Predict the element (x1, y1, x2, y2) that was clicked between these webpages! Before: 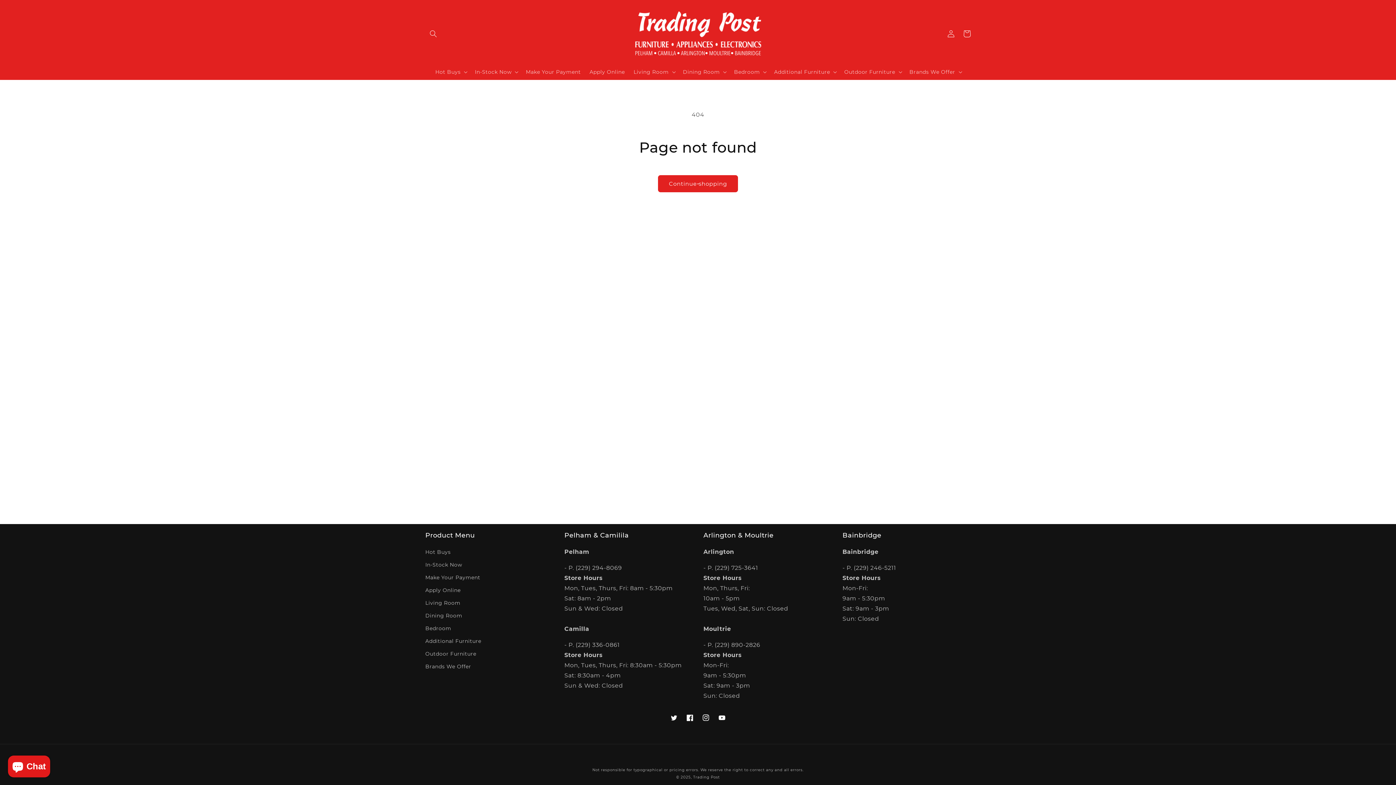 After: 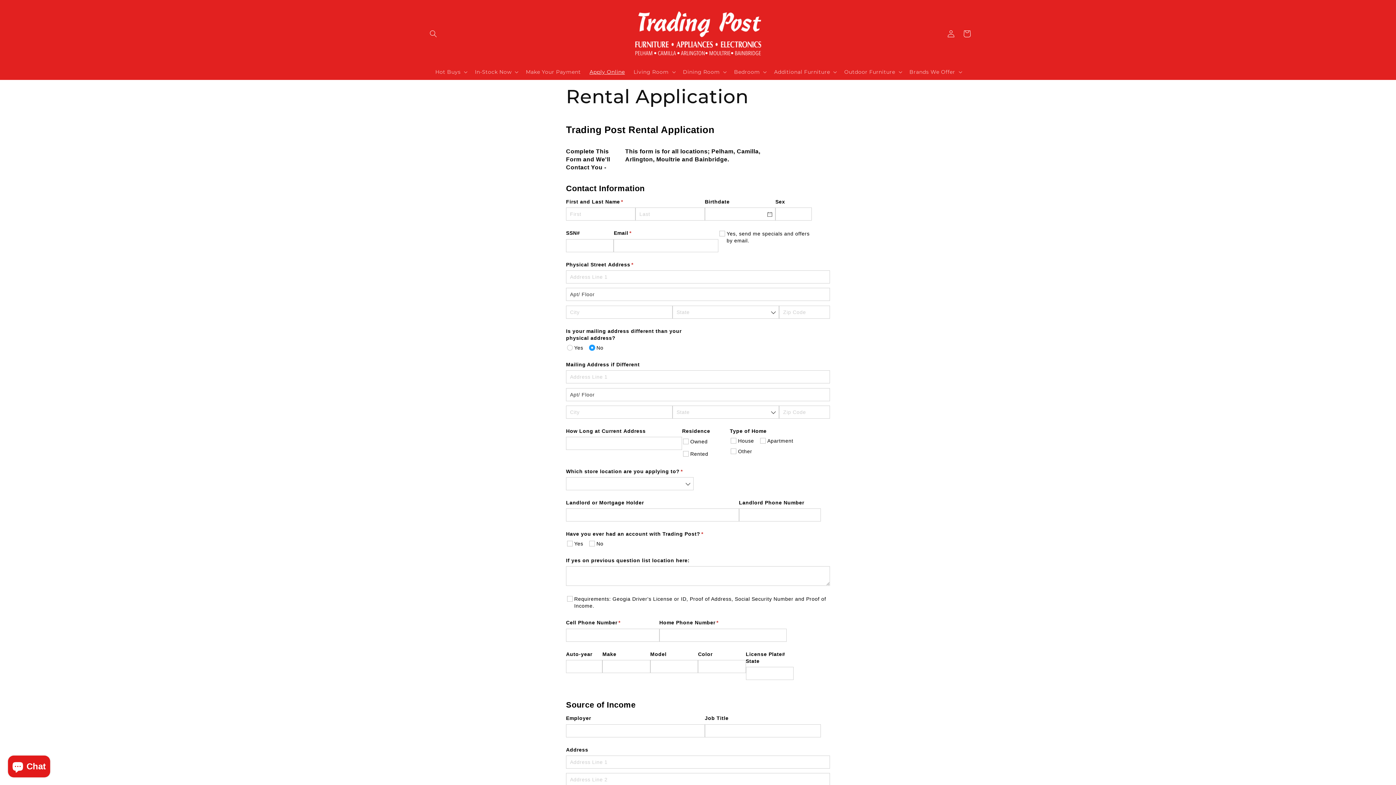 Action: label: Apply Online bbox: (585, 64, 629, 79)